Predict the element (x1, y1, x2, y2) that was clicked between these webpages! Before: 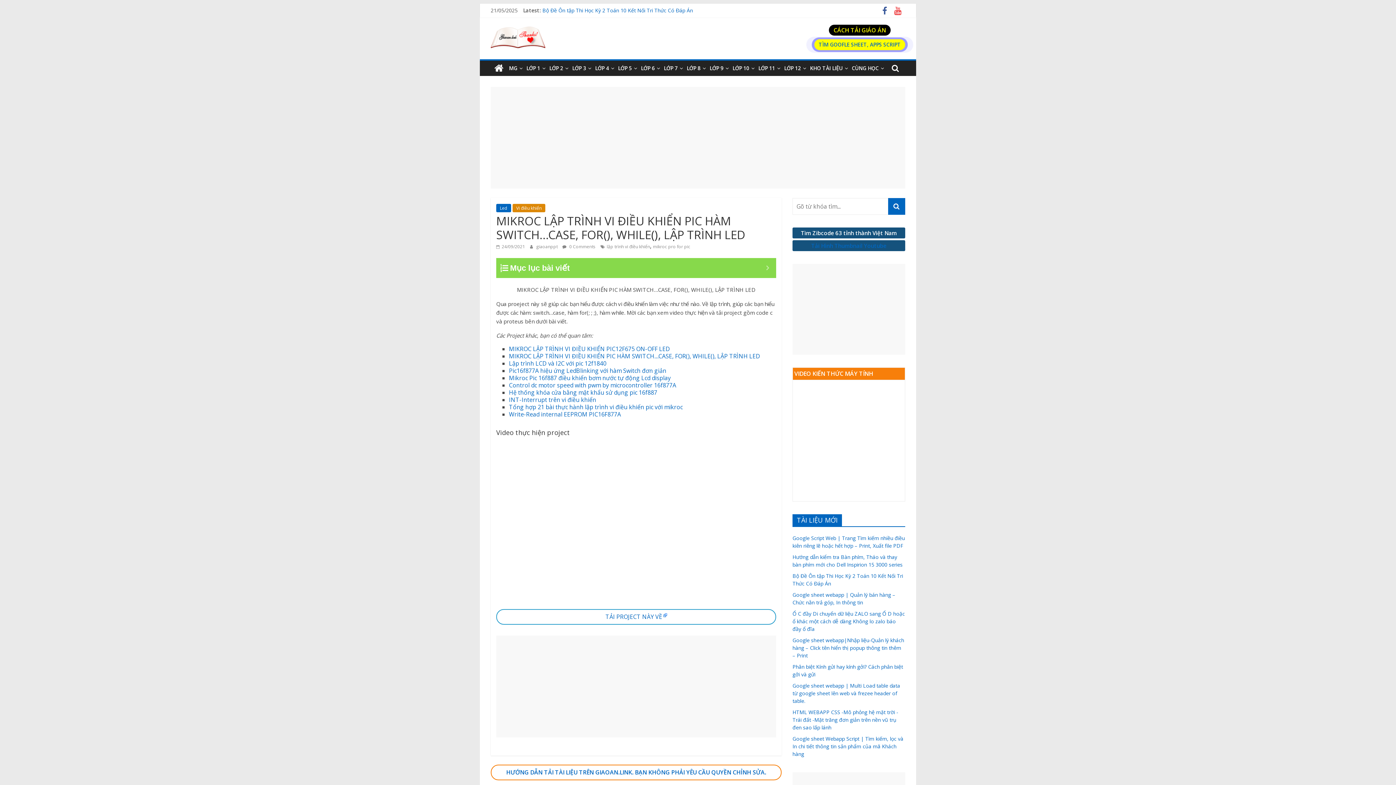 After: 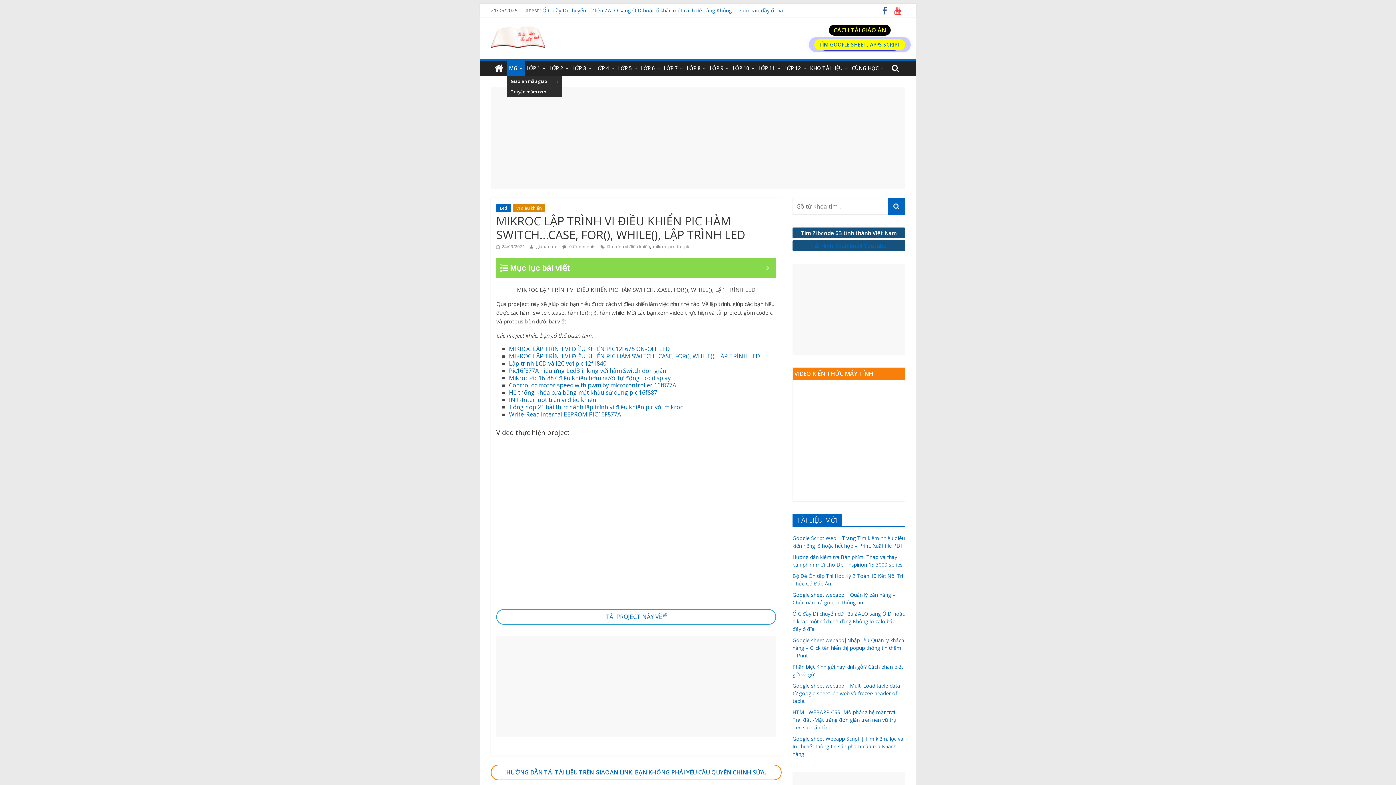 Action: label: MG bbox: (507, 60, 524, 76)